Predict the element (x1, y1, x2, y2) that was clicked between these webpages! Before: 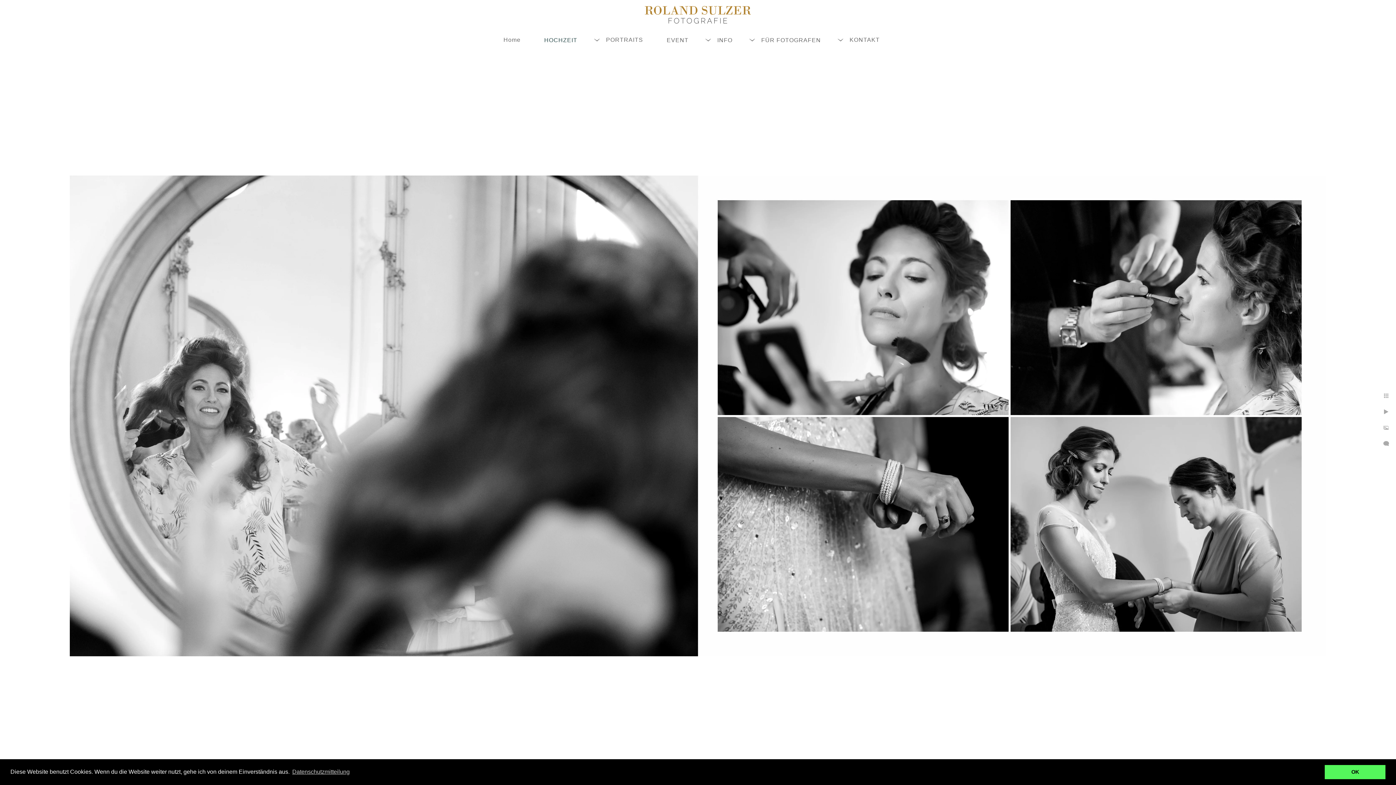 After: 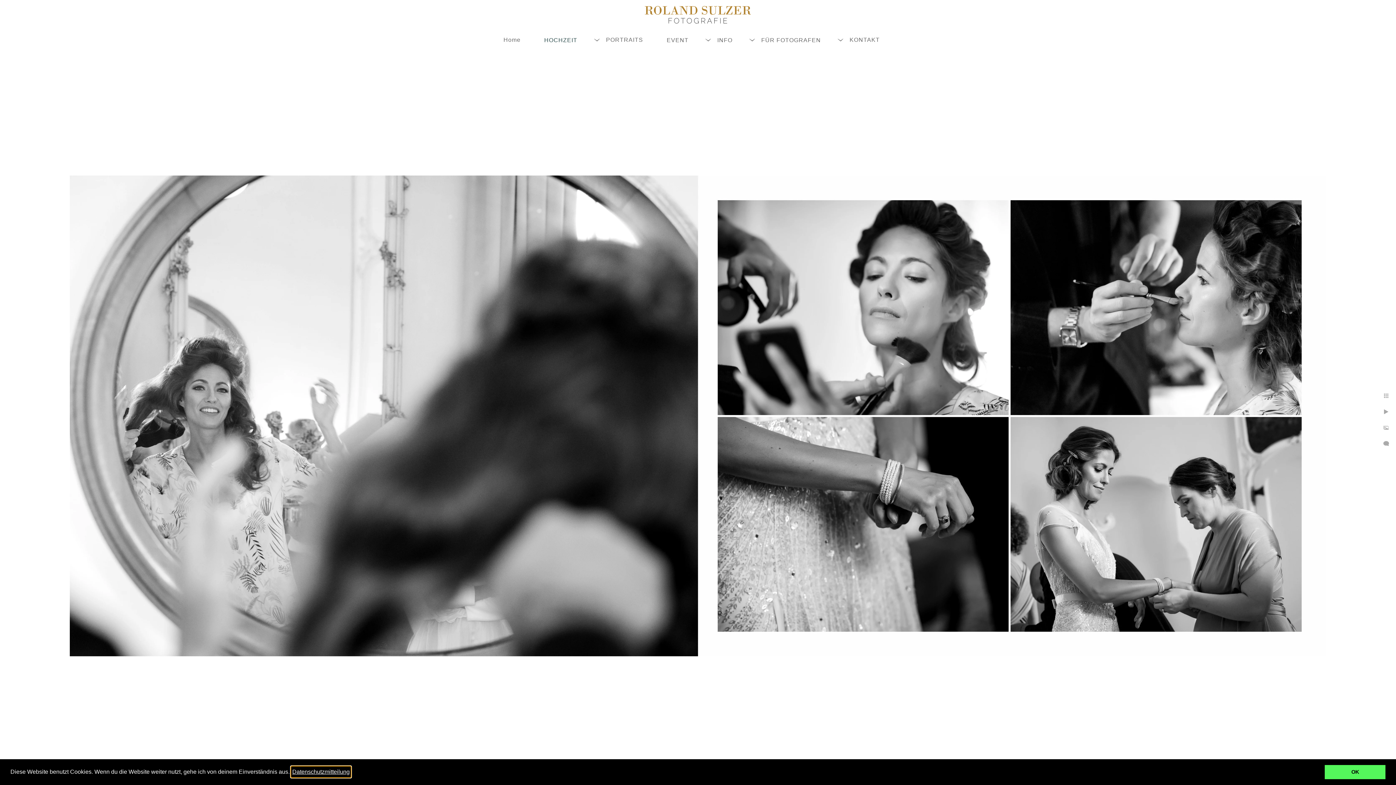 Action: bbox: (291, 766, 350, 777) label: learn more about cookies